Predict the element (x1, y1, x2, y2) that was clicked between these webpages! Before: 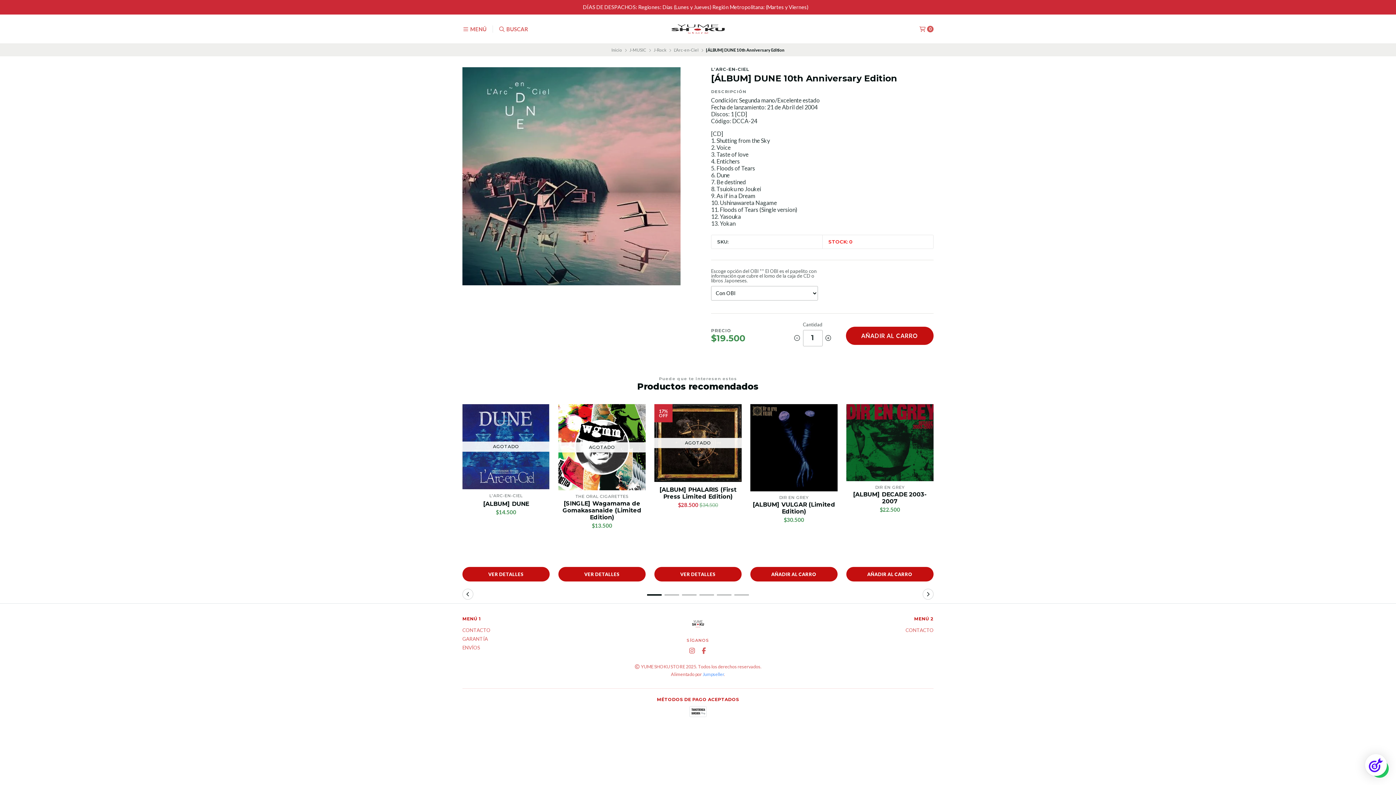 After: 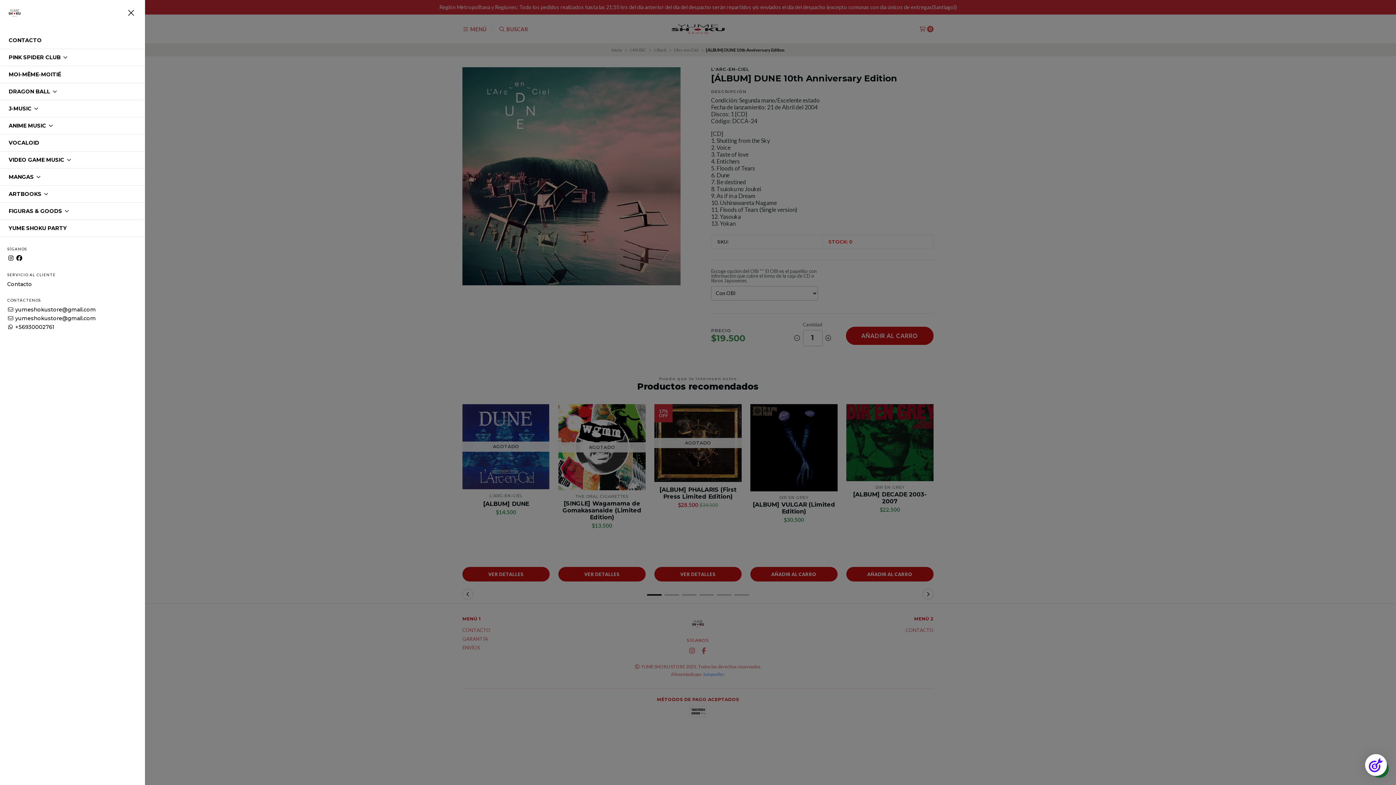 Action: label:  MENÚ bbox: (462, 25, 486, 32)